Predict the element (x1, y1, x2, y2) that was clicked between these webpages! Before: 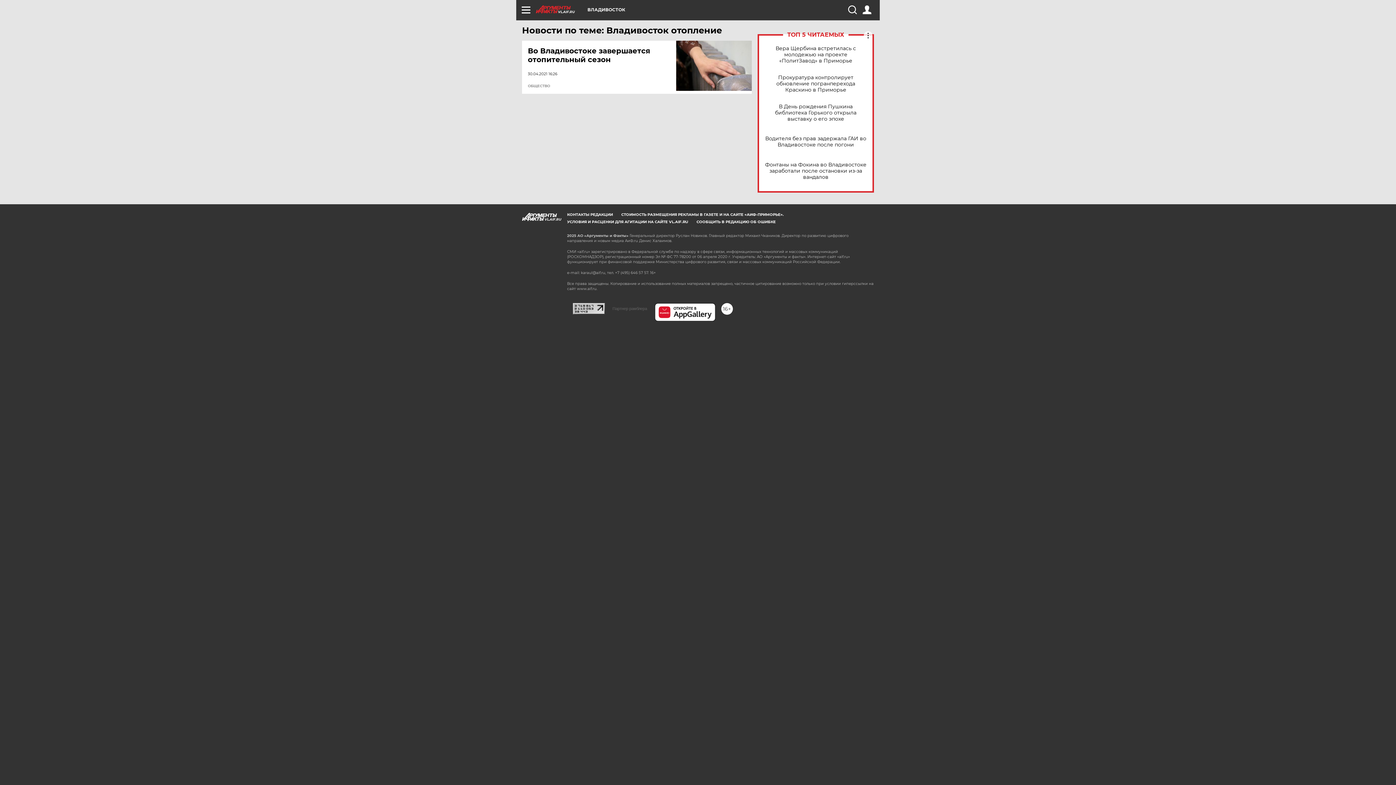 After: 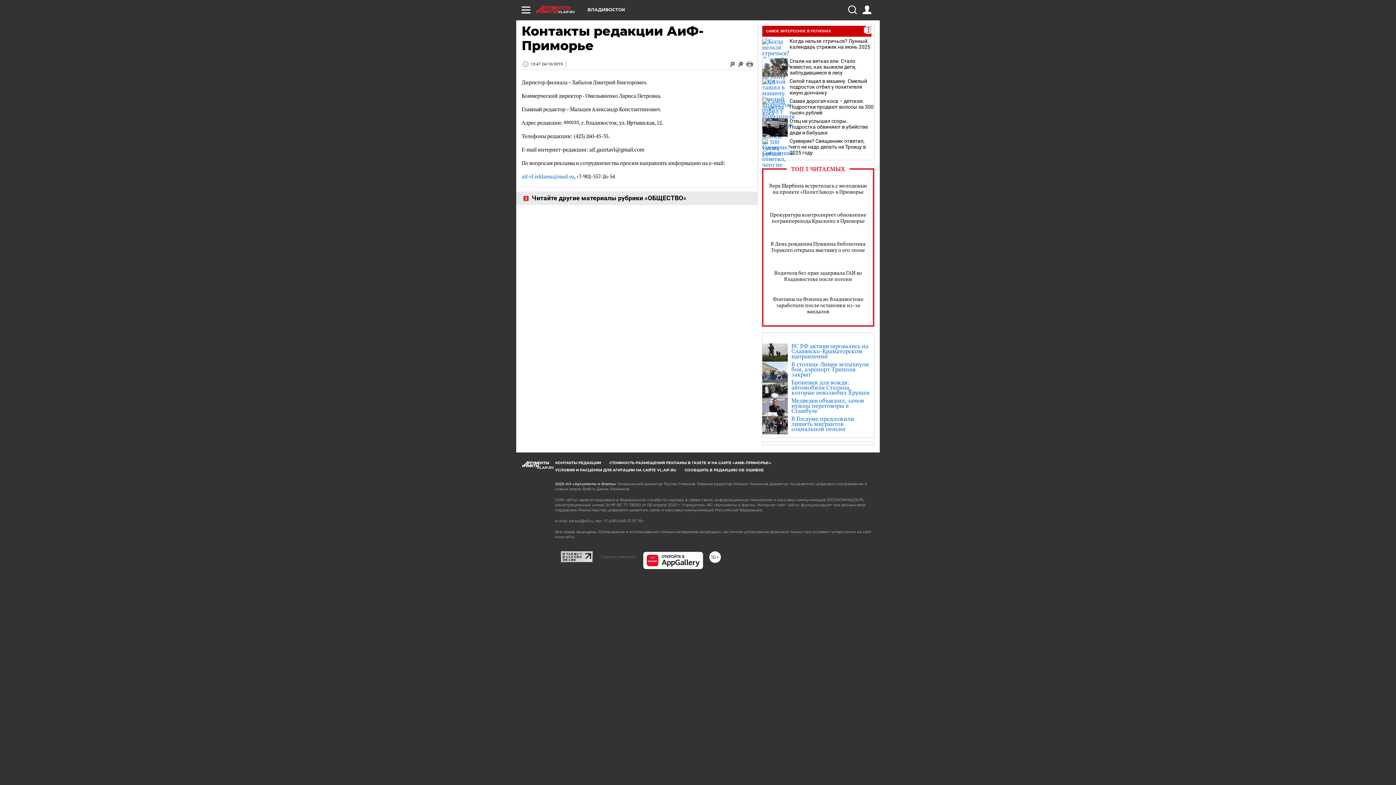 Action: bbox: (567, 212, 613, 217) label: КОНТАКТЫ РЕДАКЦИИ